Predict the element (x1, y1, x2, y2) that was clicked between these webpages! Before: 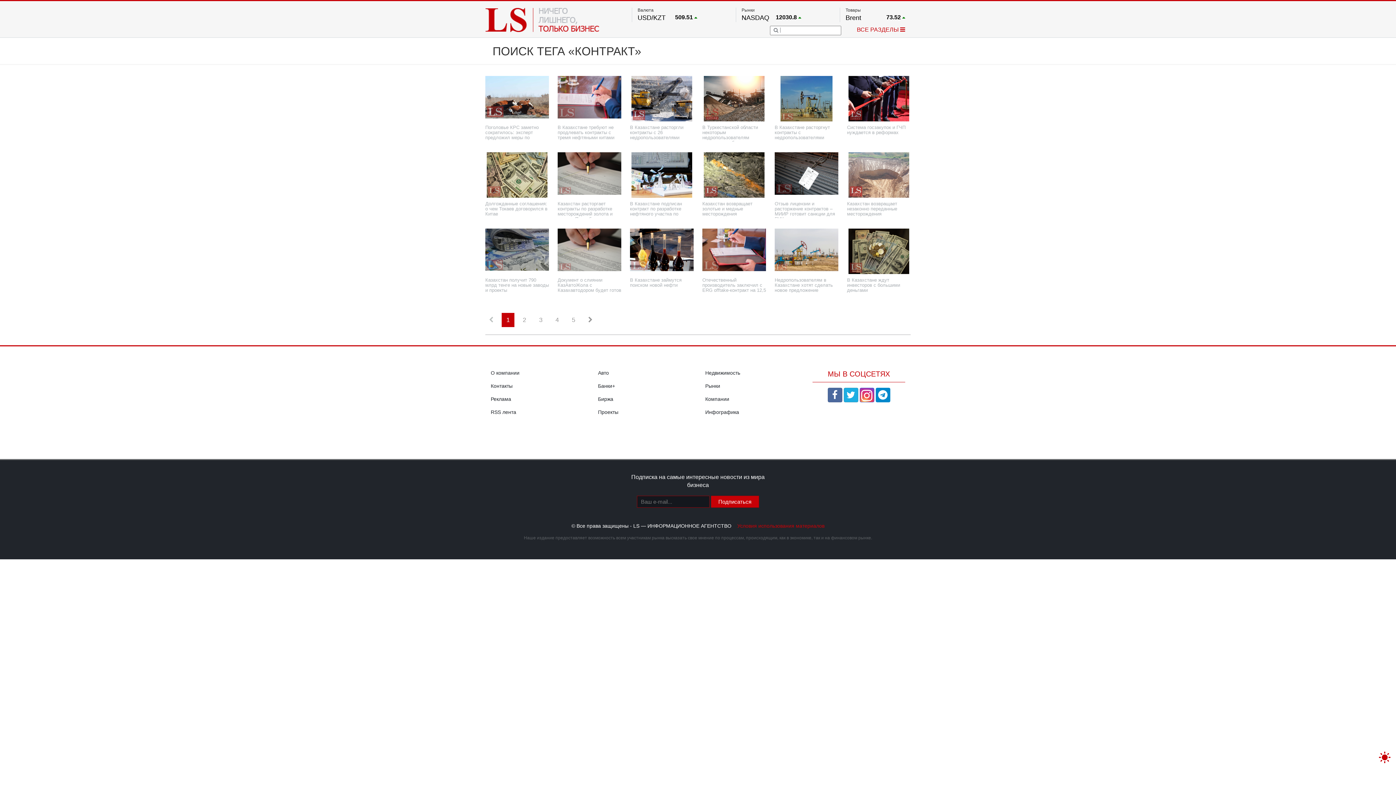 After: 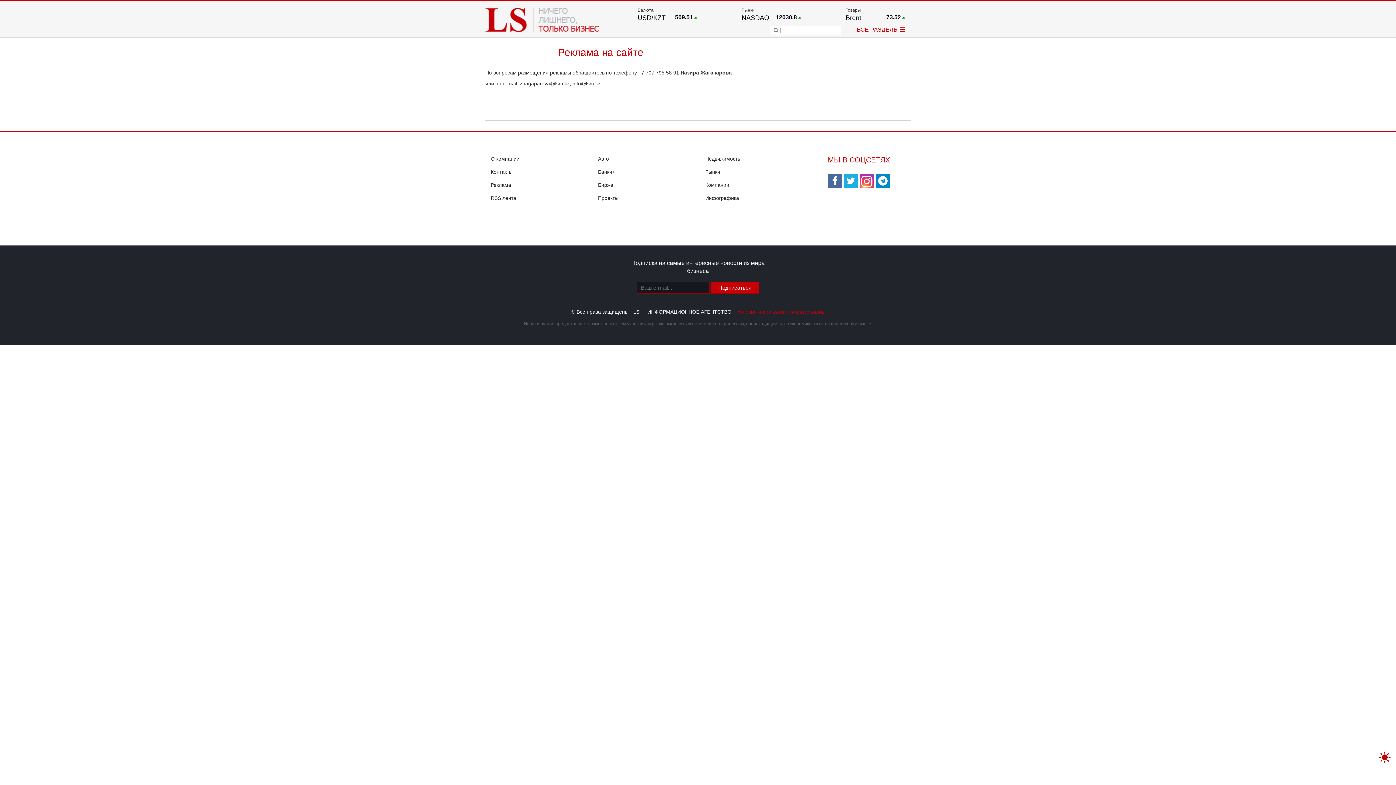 Action: bbox: (490, 396, 511, 402) label: Реклама